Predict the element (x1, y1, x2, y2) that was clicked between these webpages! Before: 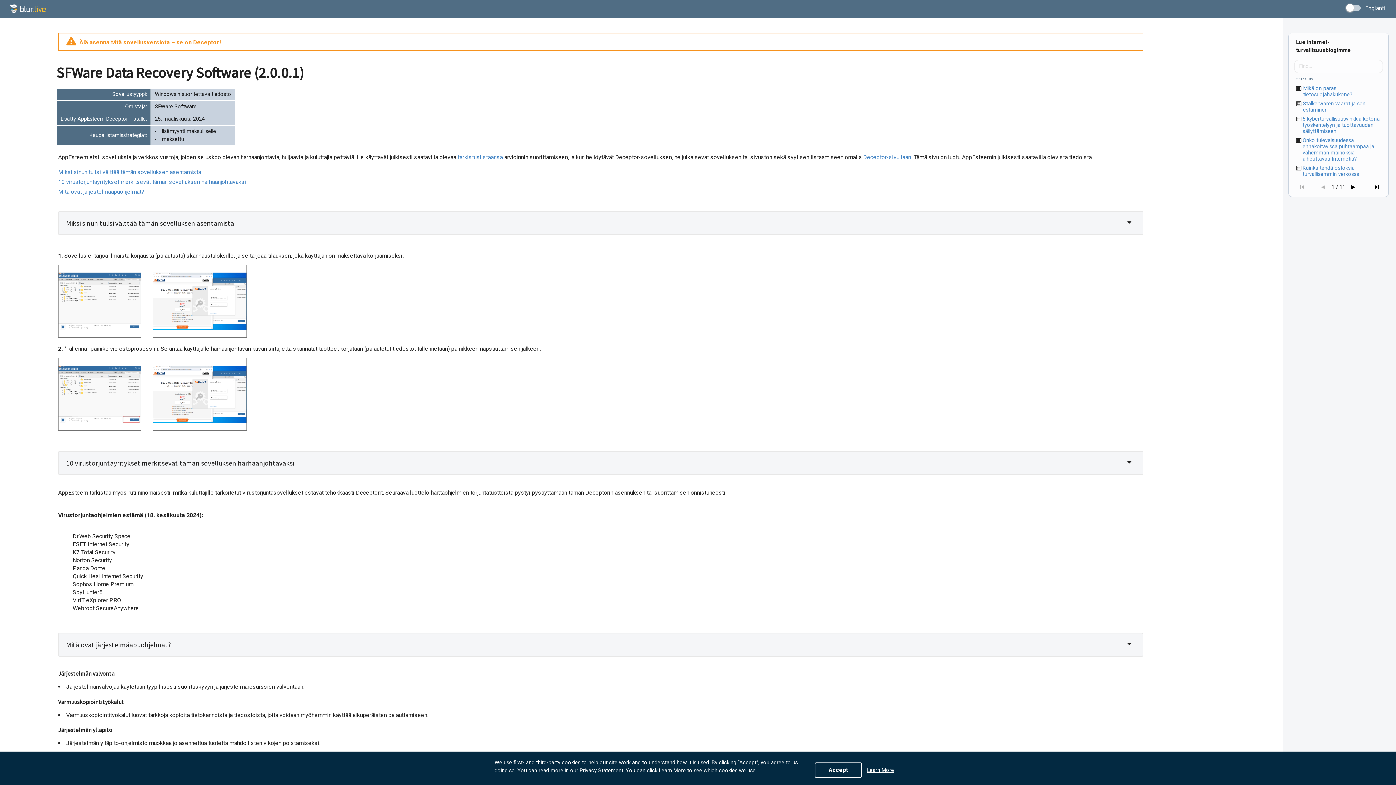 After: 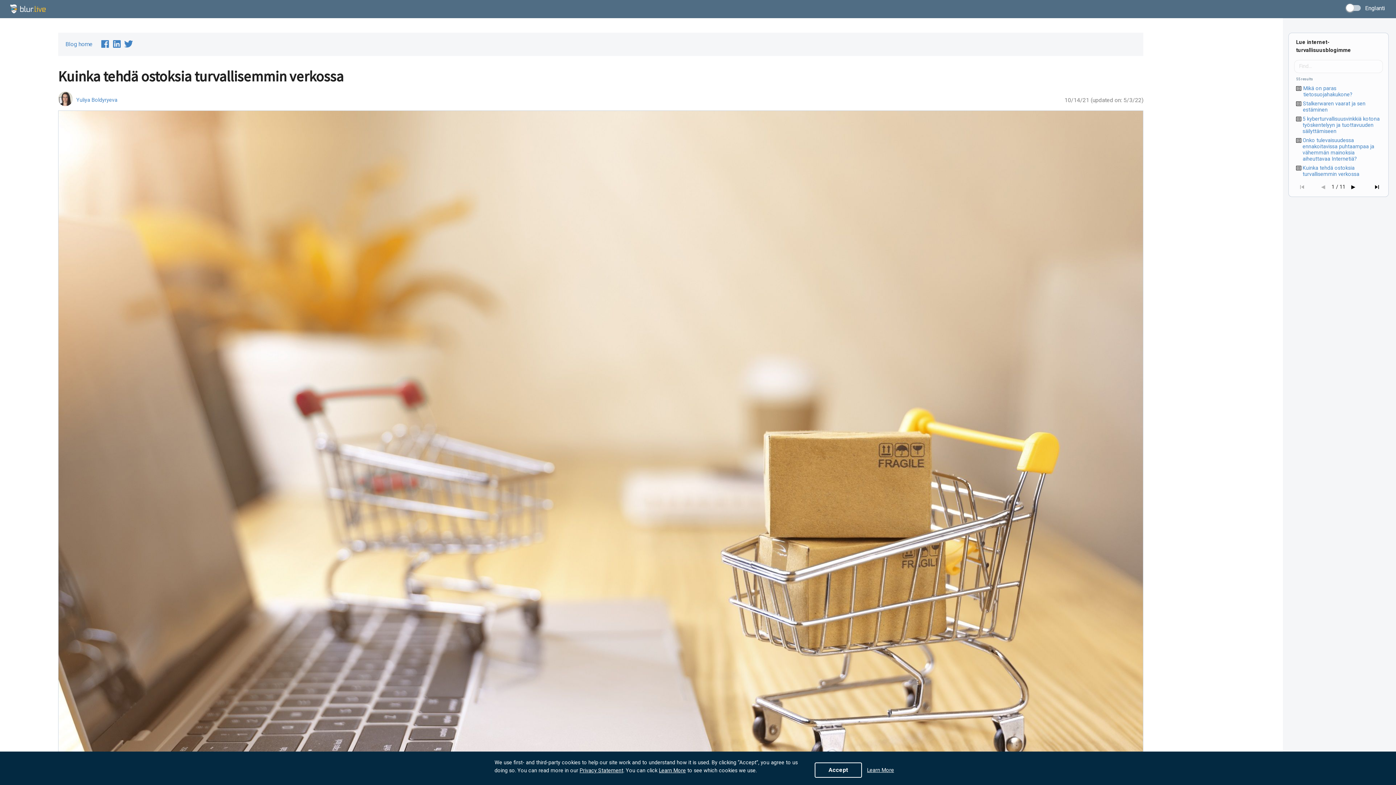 Action: bbox: (1302, 164, 1381, 177) label: Kuinka tehdä ostoksia turvallisemmin verkossa